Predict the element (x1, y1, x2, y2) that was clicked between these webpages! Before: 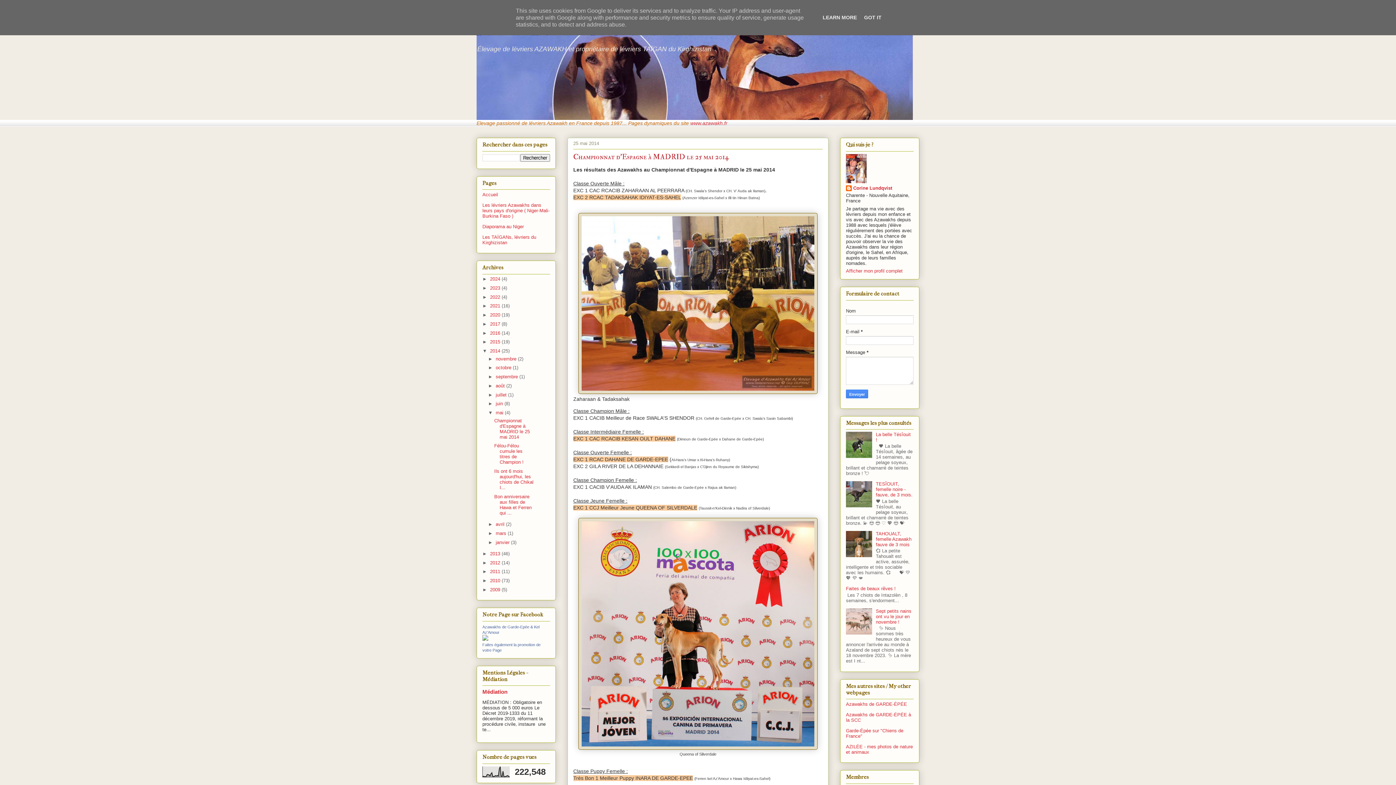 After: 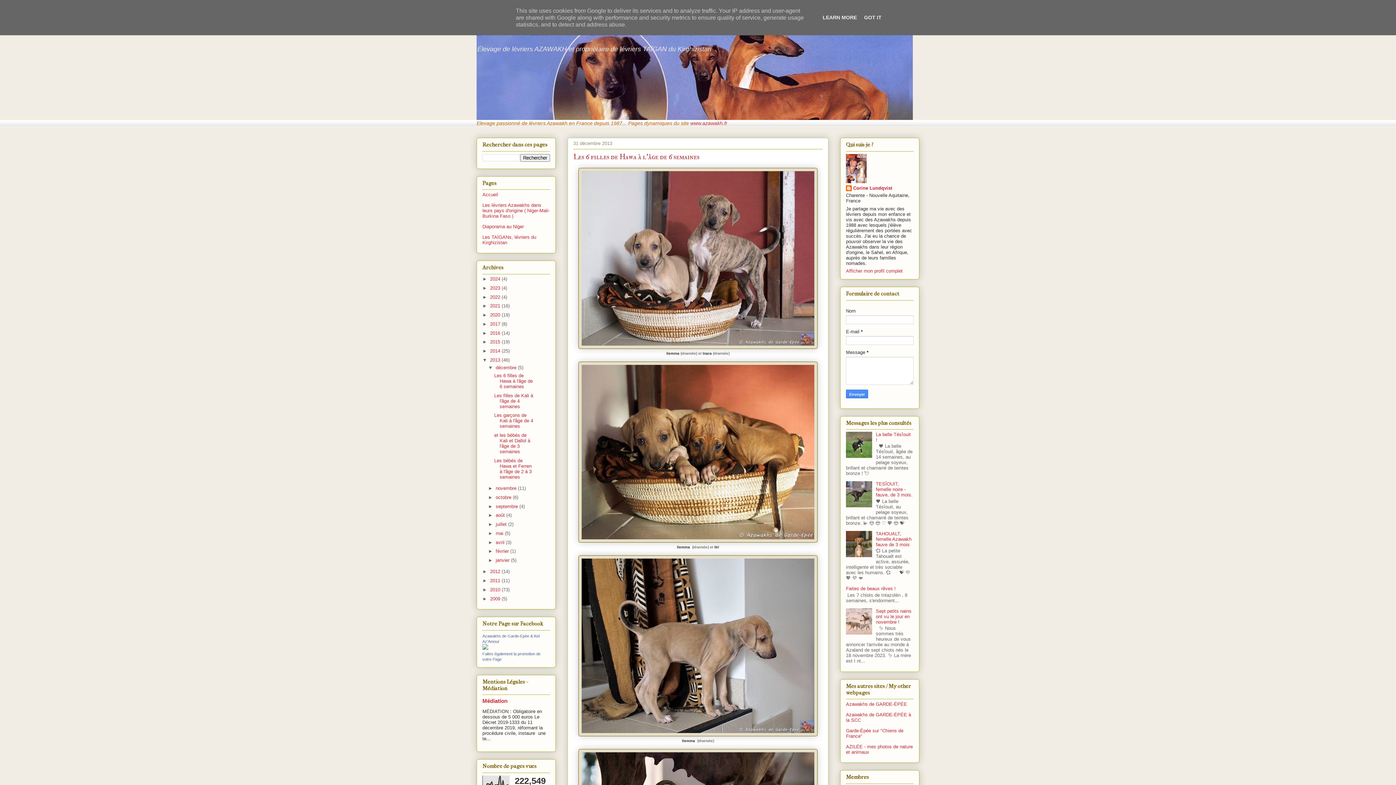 Action: bbox: (490, 551, 501, 556) label: 2013 